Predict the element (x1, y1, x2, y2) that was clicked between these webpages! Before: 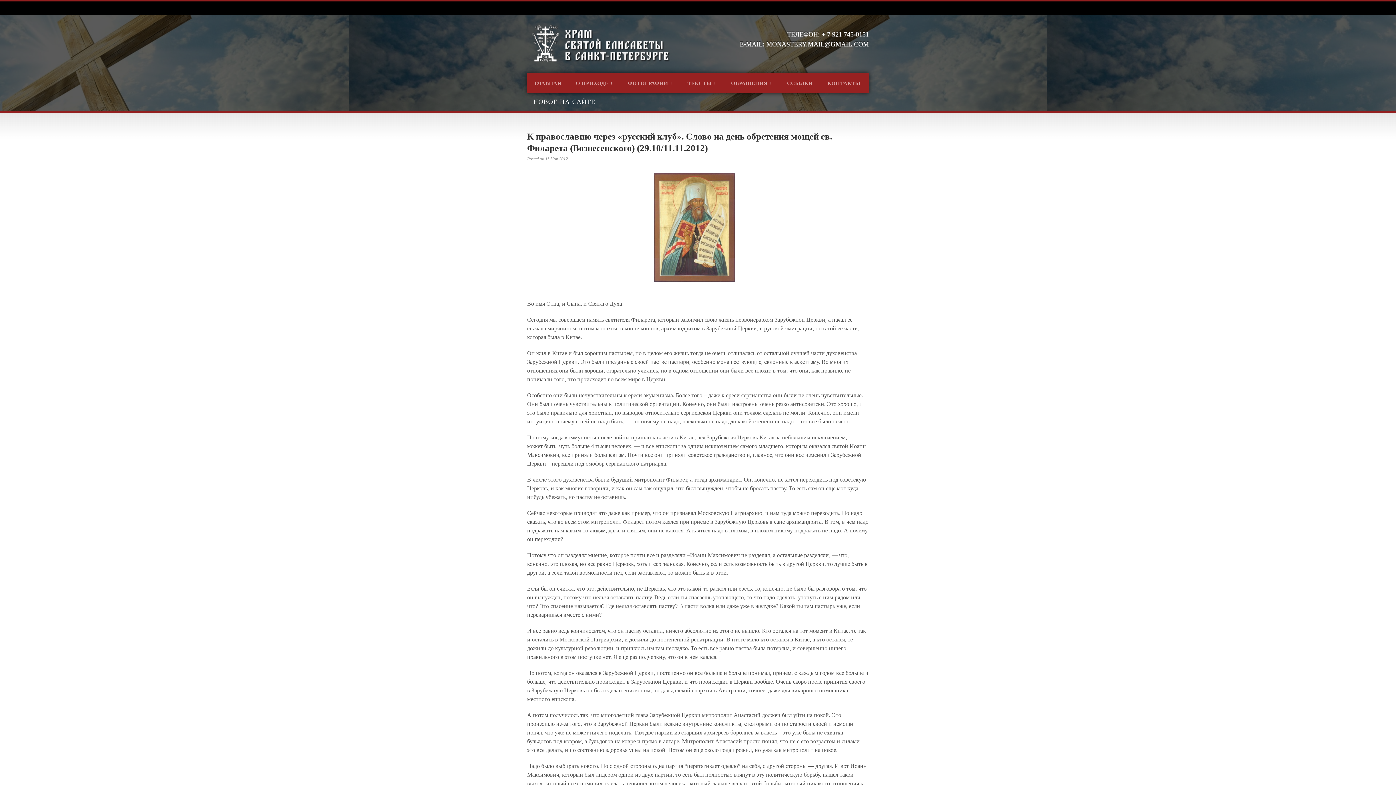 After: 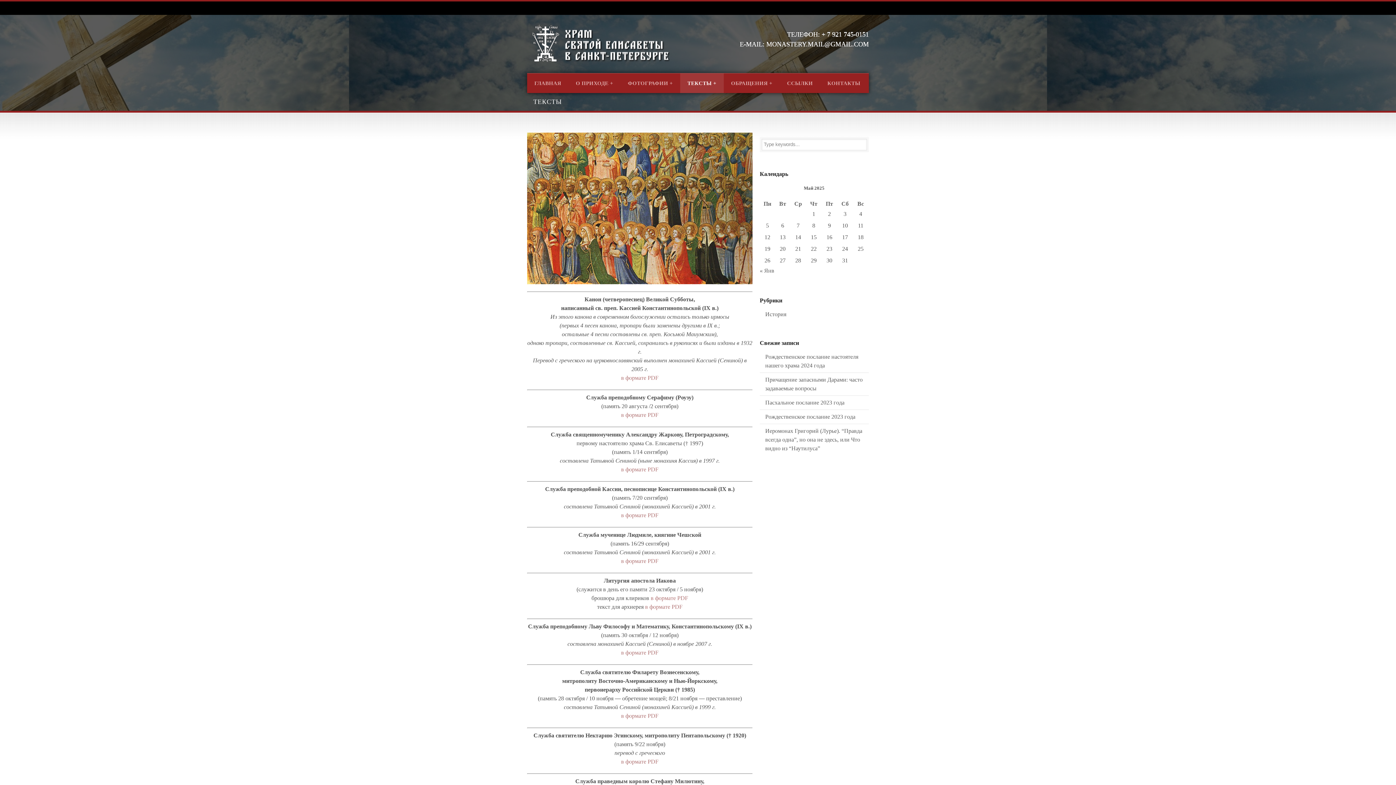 Action: label: ТЕКСТЫ bbox: (680, 73, 724, 93)